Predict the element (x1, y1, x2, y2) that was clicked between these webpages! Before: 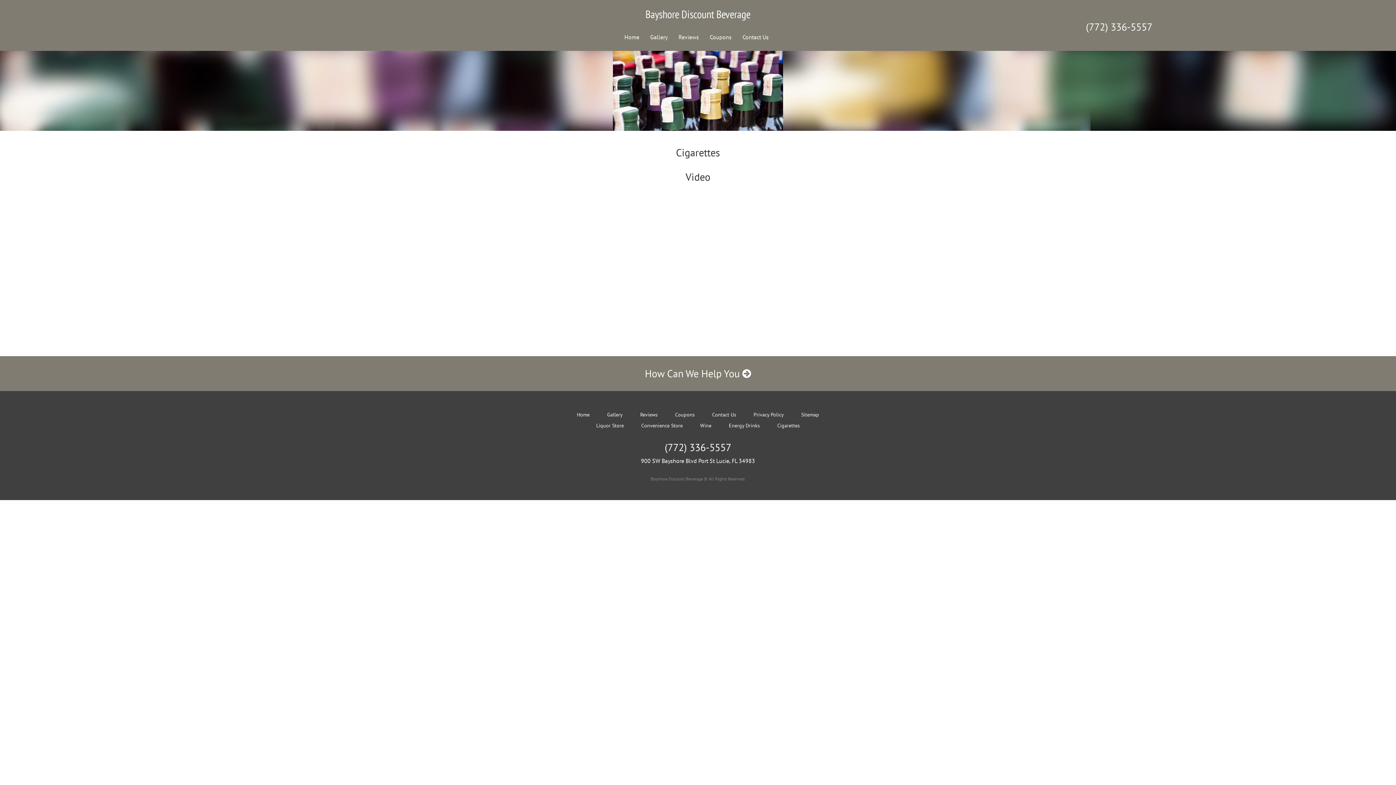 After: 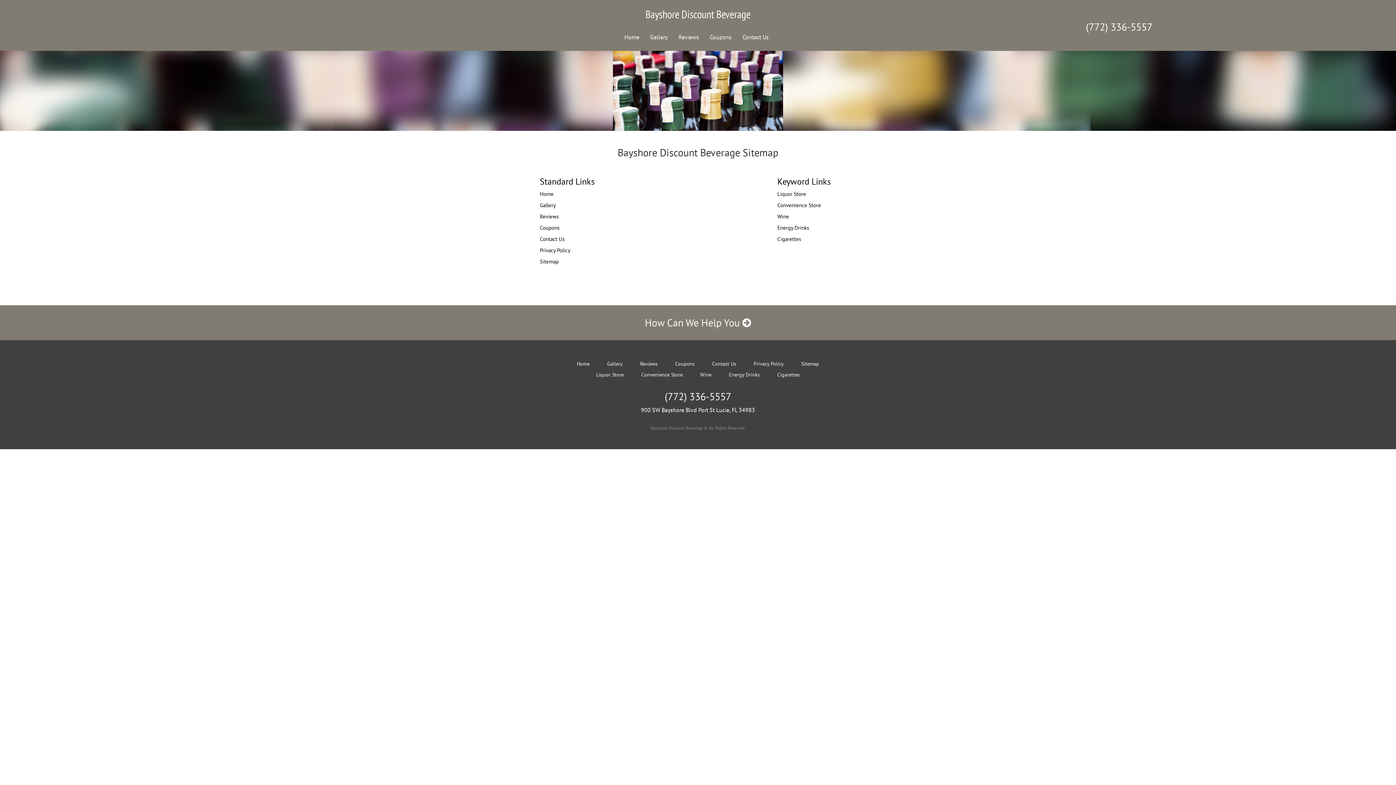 Action: label: Sitemap bbox: (801, 411, 819, 418)